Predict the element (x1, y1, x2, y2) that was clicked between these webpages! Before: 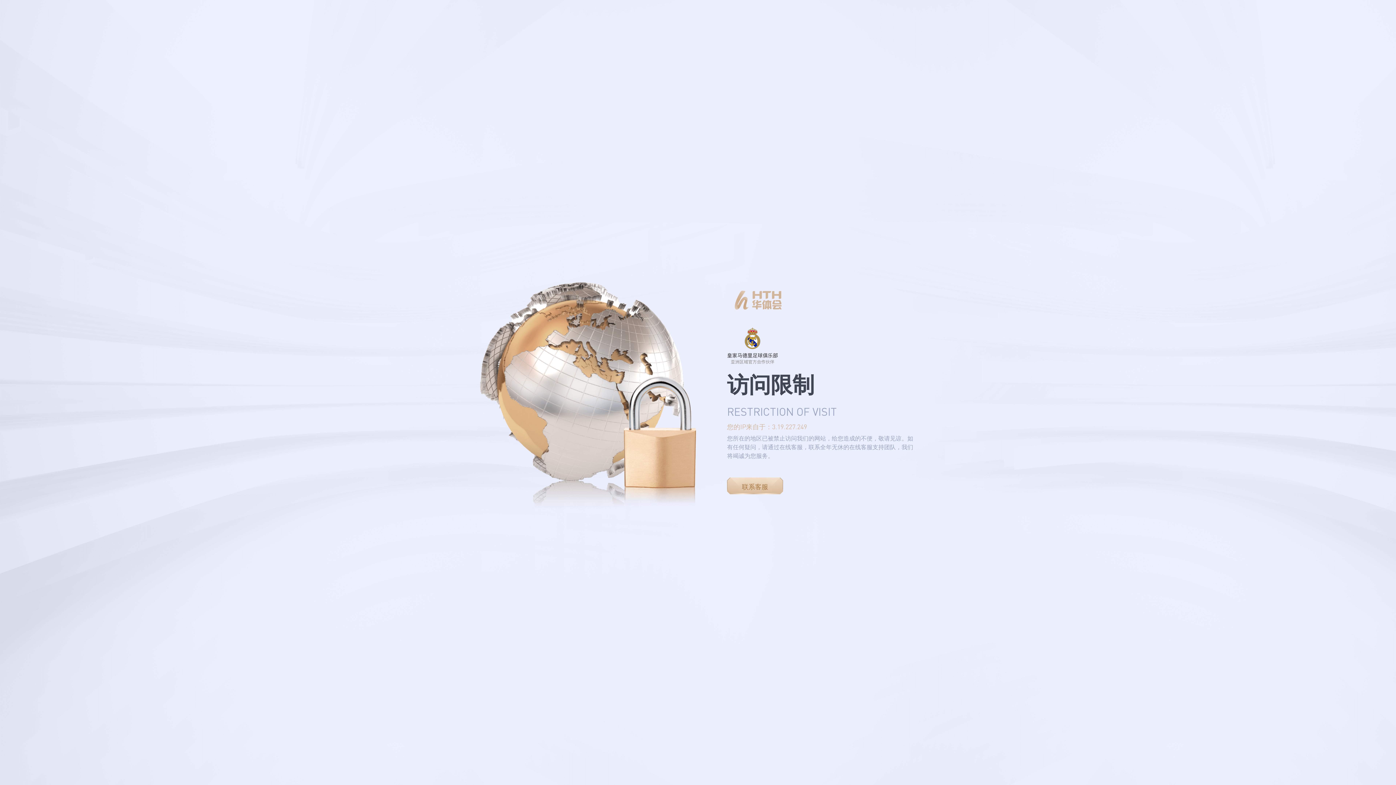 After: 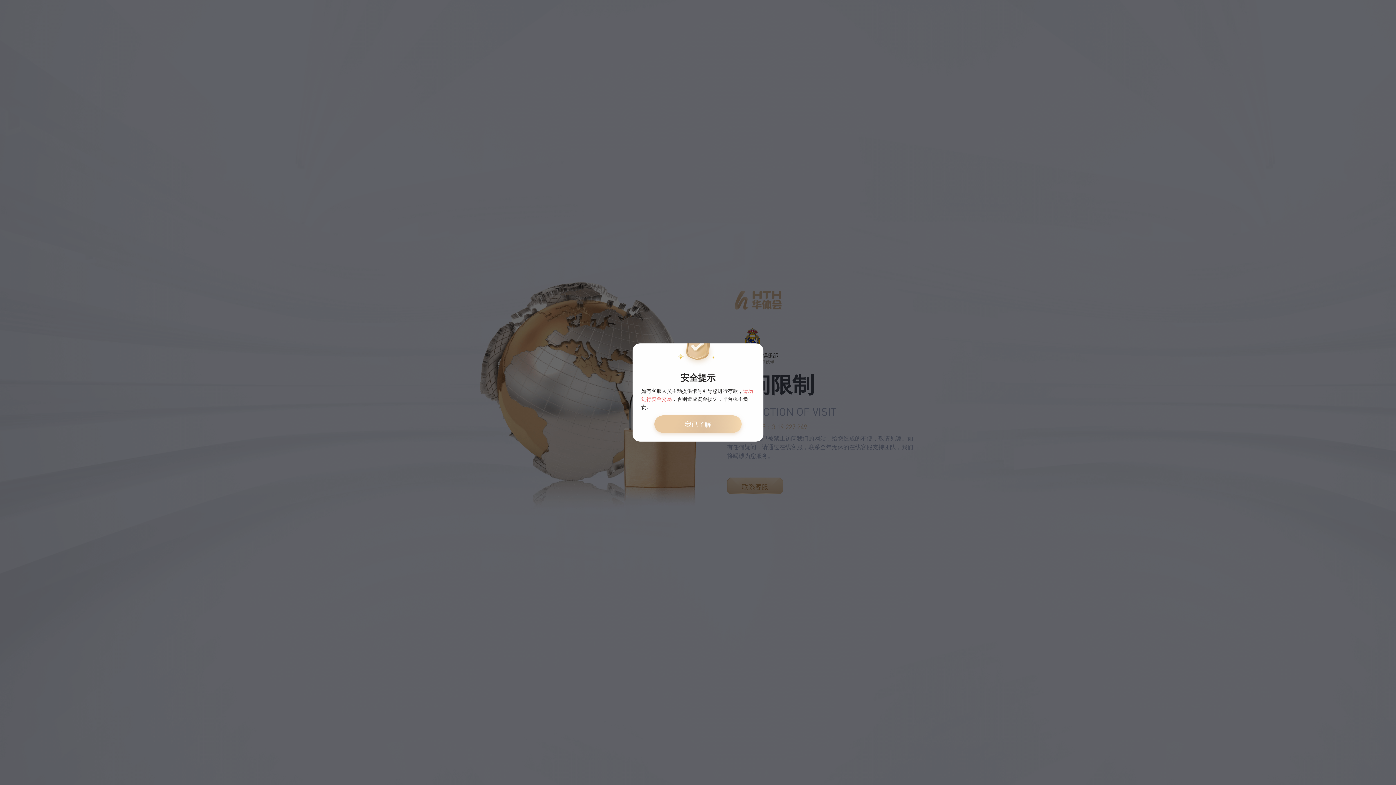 Action: bbox: (727, 477, 783, 494) label: 联系客服